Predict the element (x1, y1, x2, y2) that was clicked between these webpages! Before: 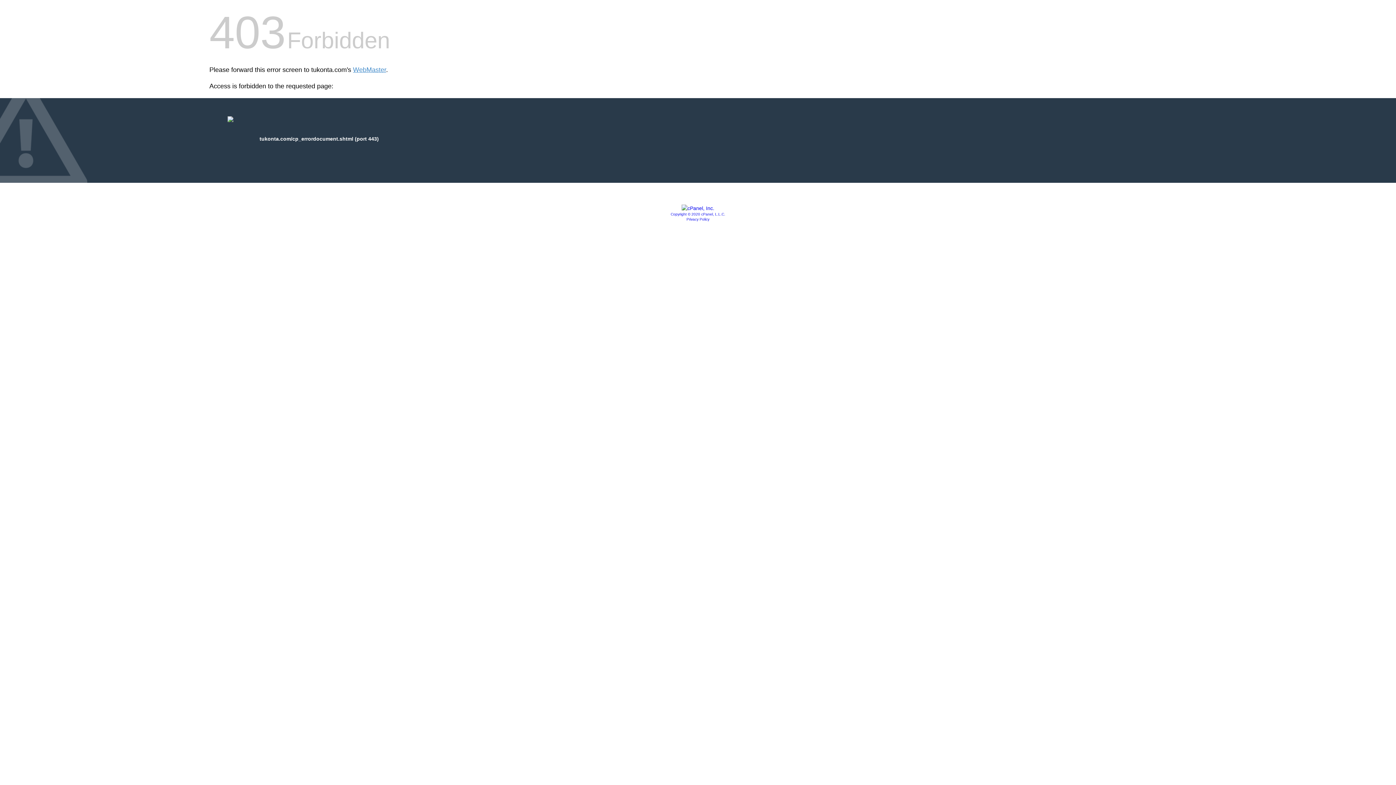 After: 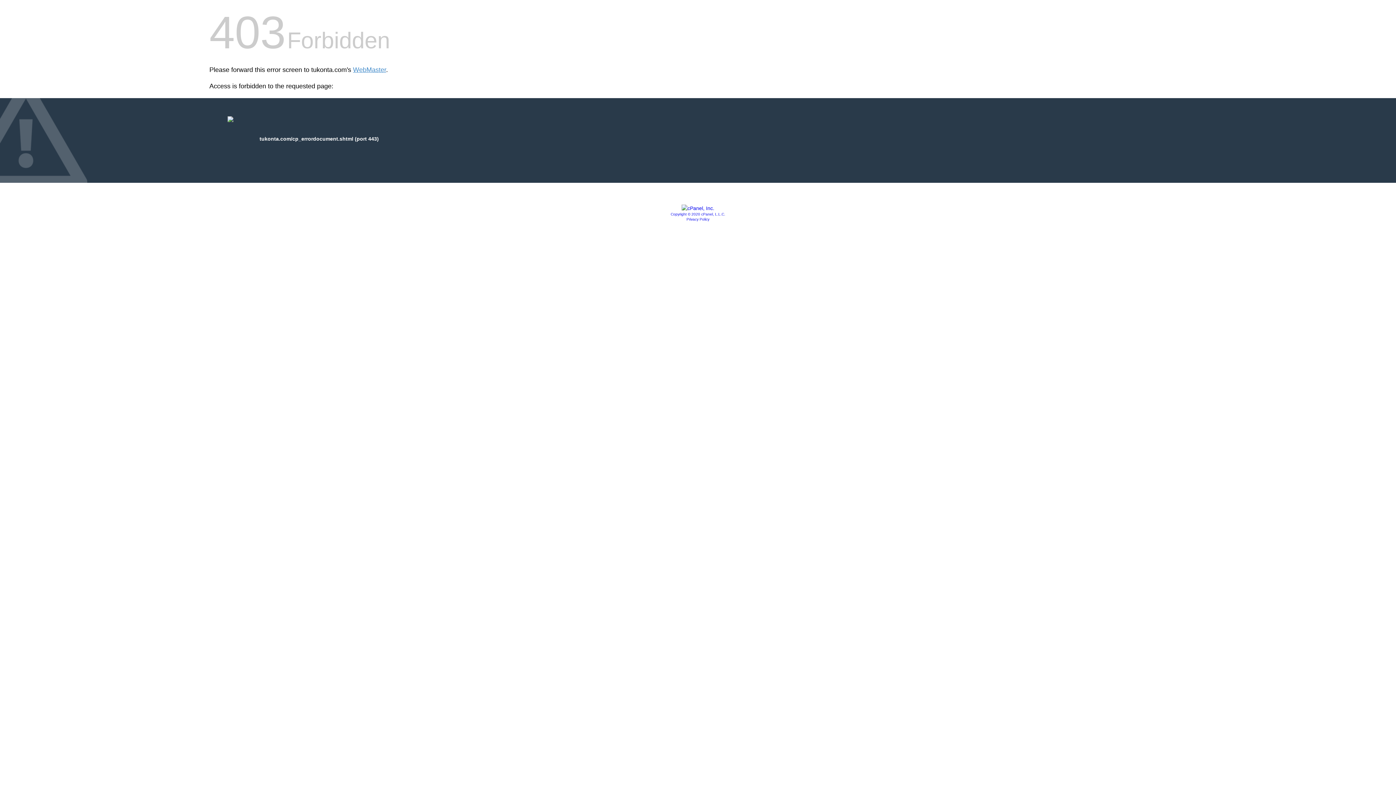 Action: bbox: (681, 205, 714, 211)